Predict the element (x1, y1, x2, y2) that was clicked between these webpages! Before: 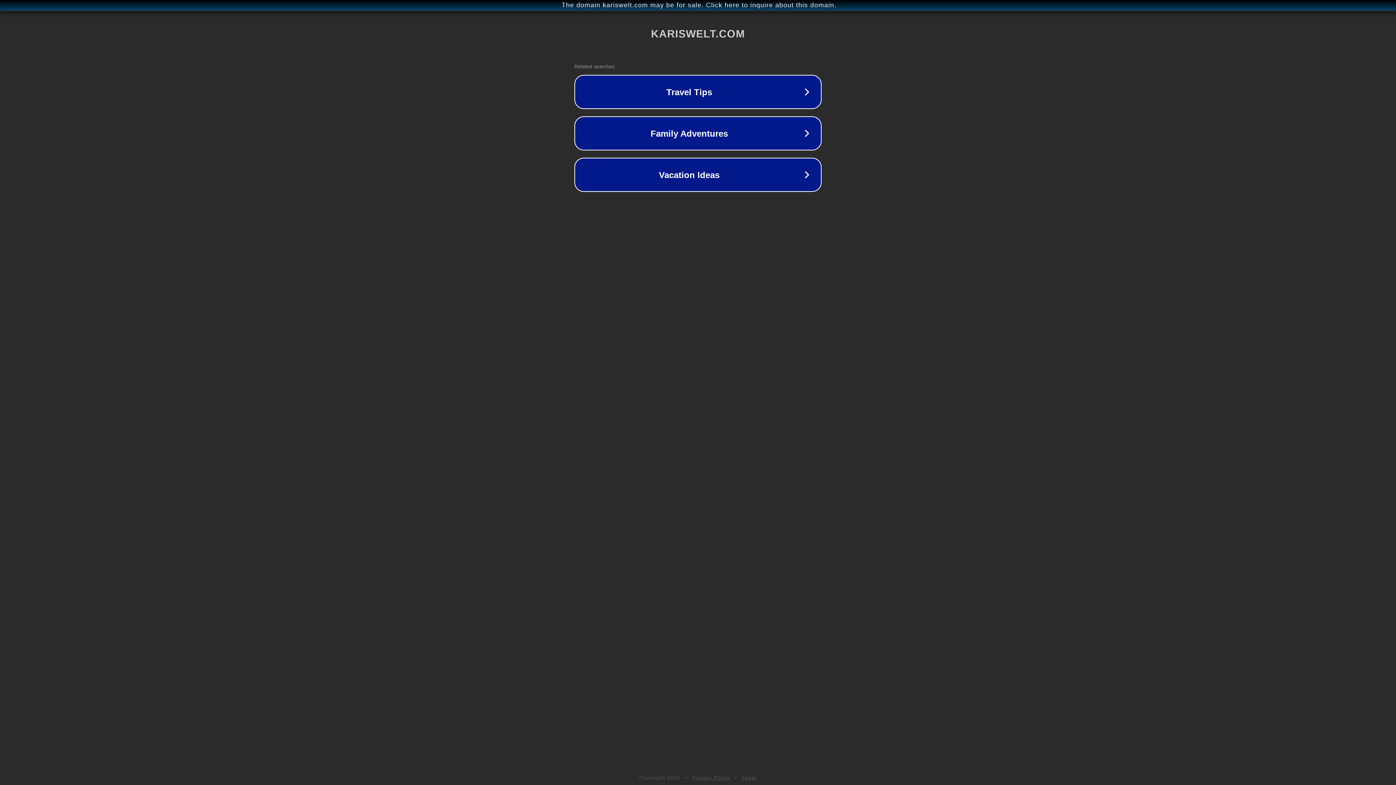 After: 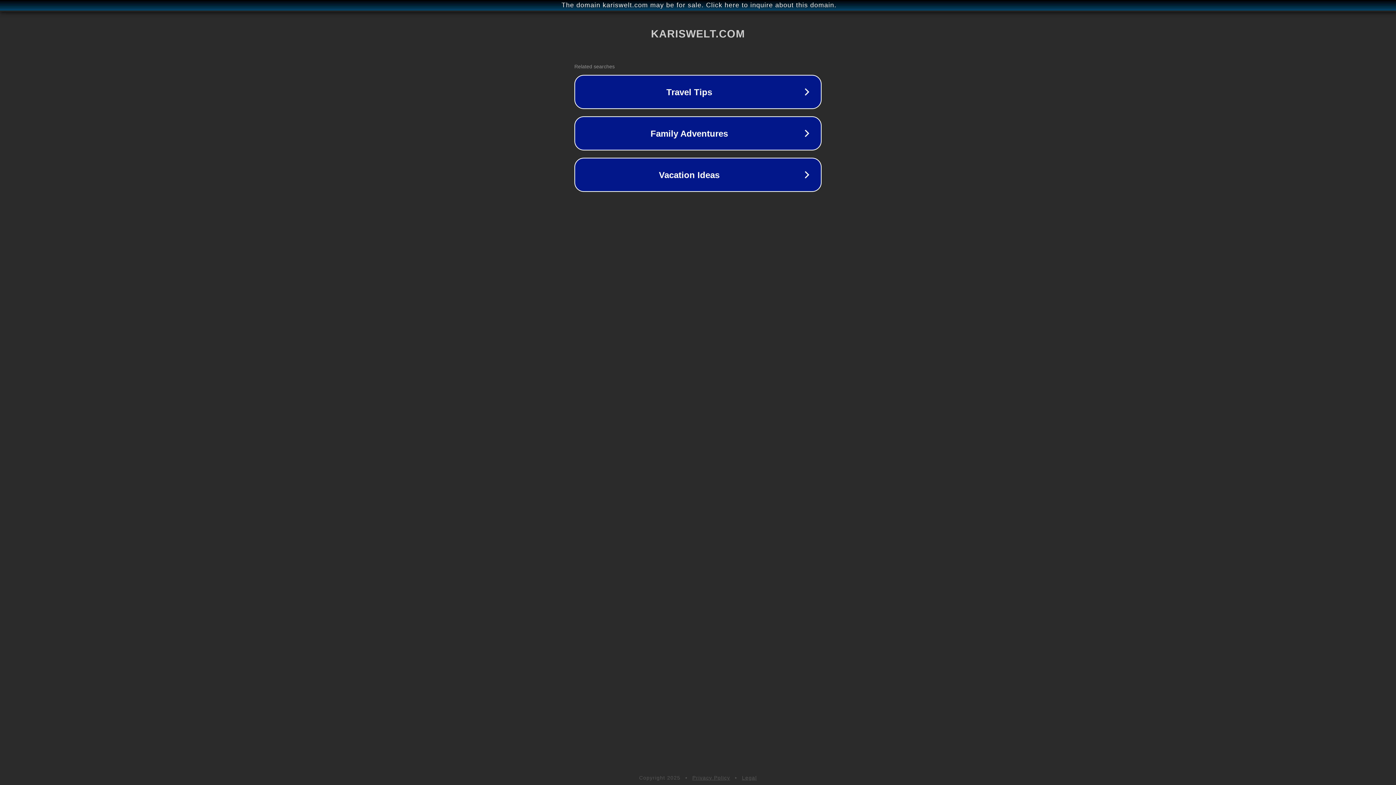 Action: label: Privacy Policy bbox: (692, 775, 730, 781)